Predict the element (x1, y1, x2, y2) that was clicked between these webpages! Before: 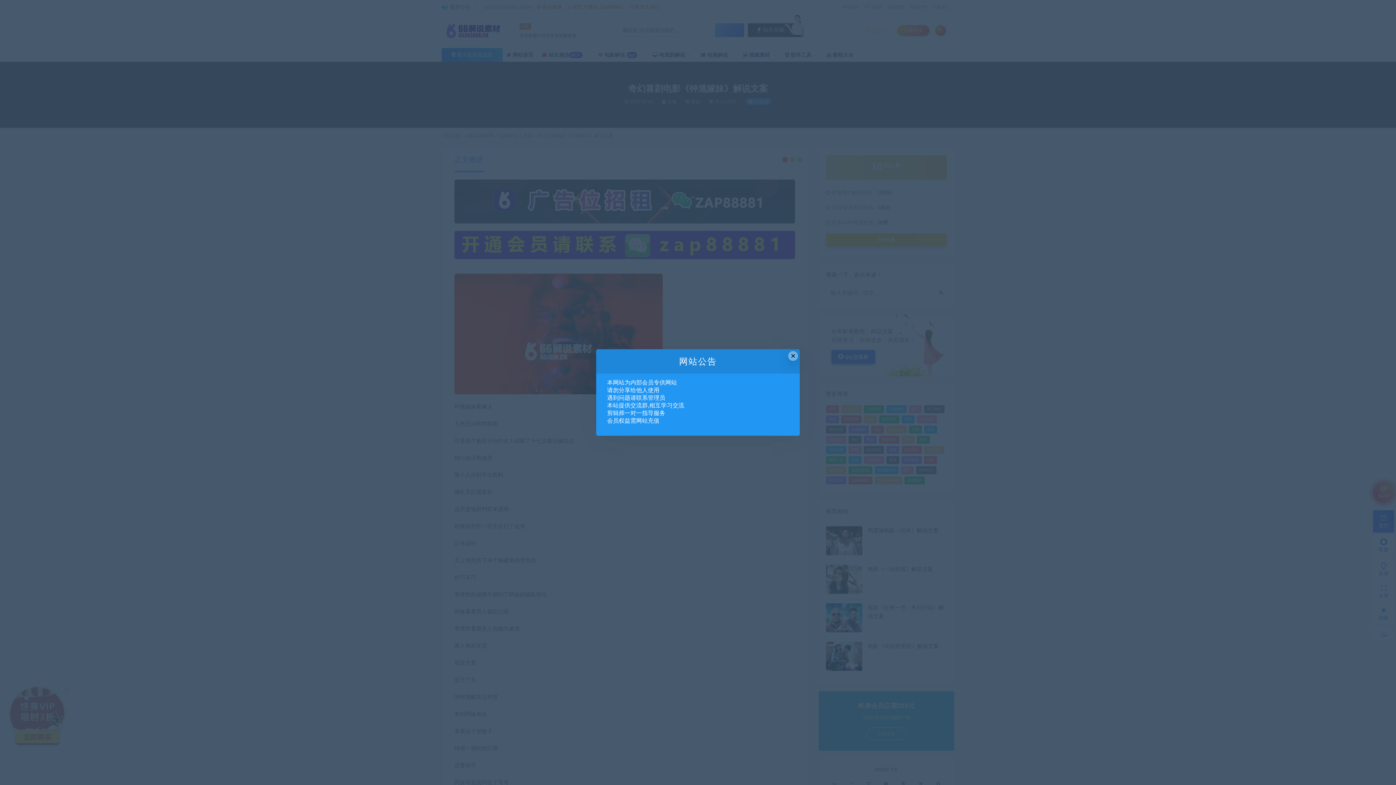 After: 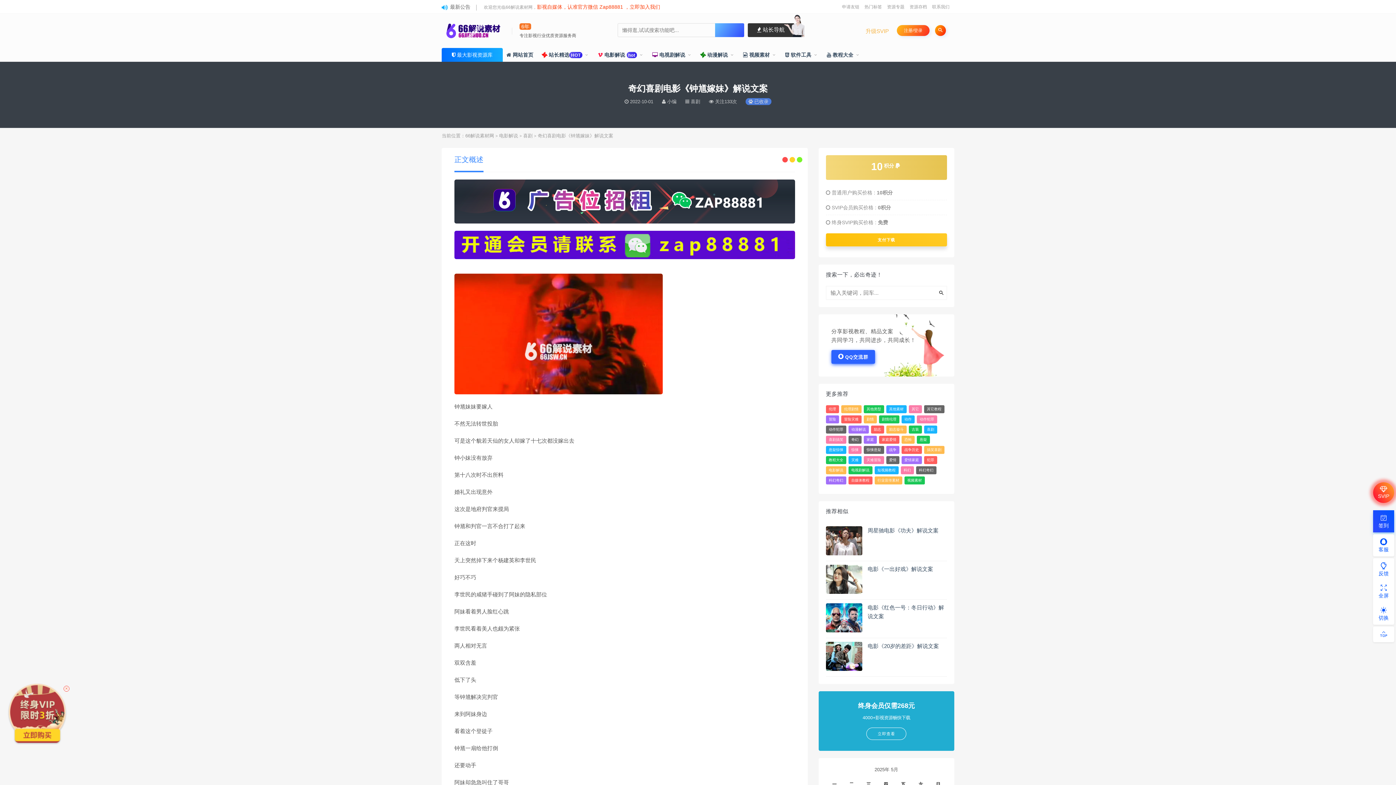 Action: label: Close this dialog bbox: (788, 351, 798, 361)